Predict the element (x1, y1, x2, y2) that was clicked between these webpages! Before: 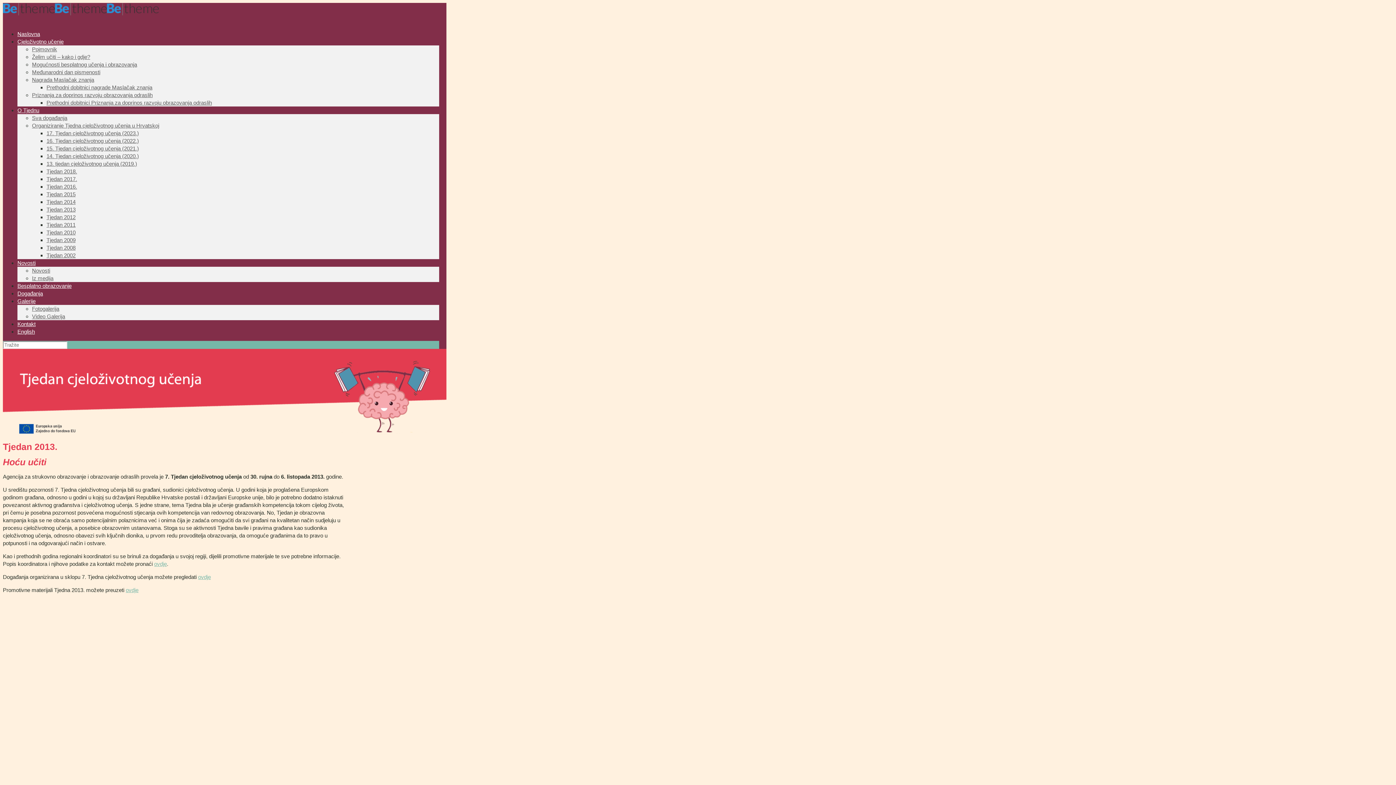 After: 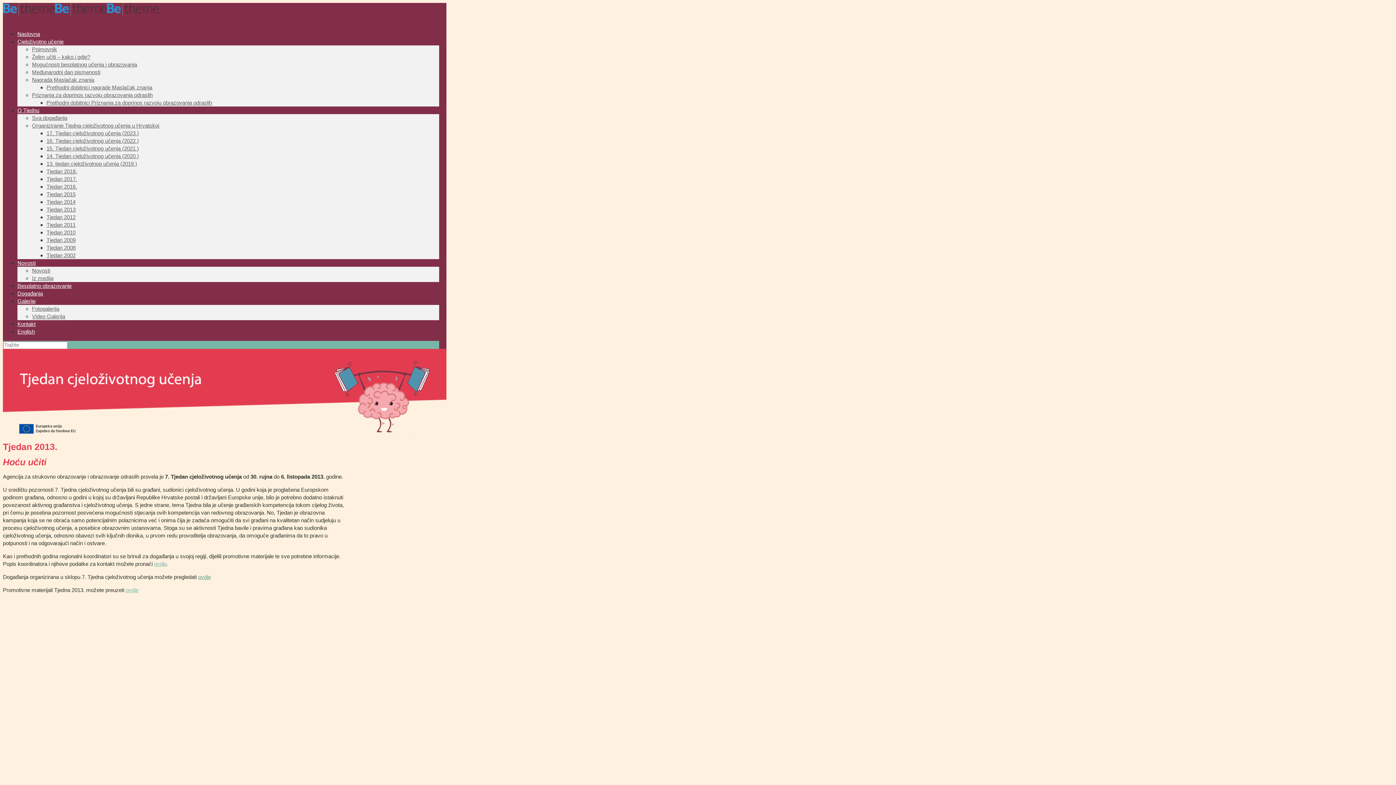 Action: bbox: (198, 574, 210, 580) label: ovdje